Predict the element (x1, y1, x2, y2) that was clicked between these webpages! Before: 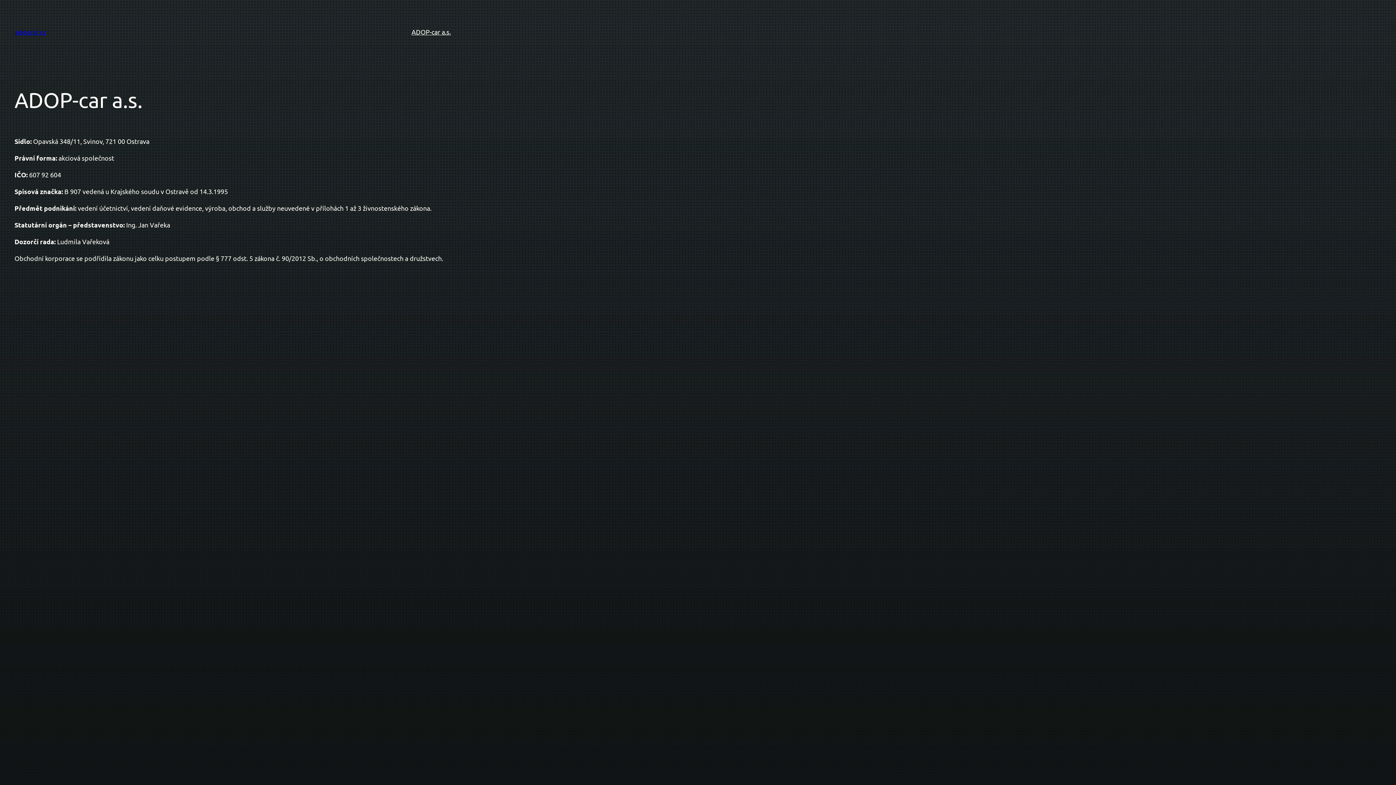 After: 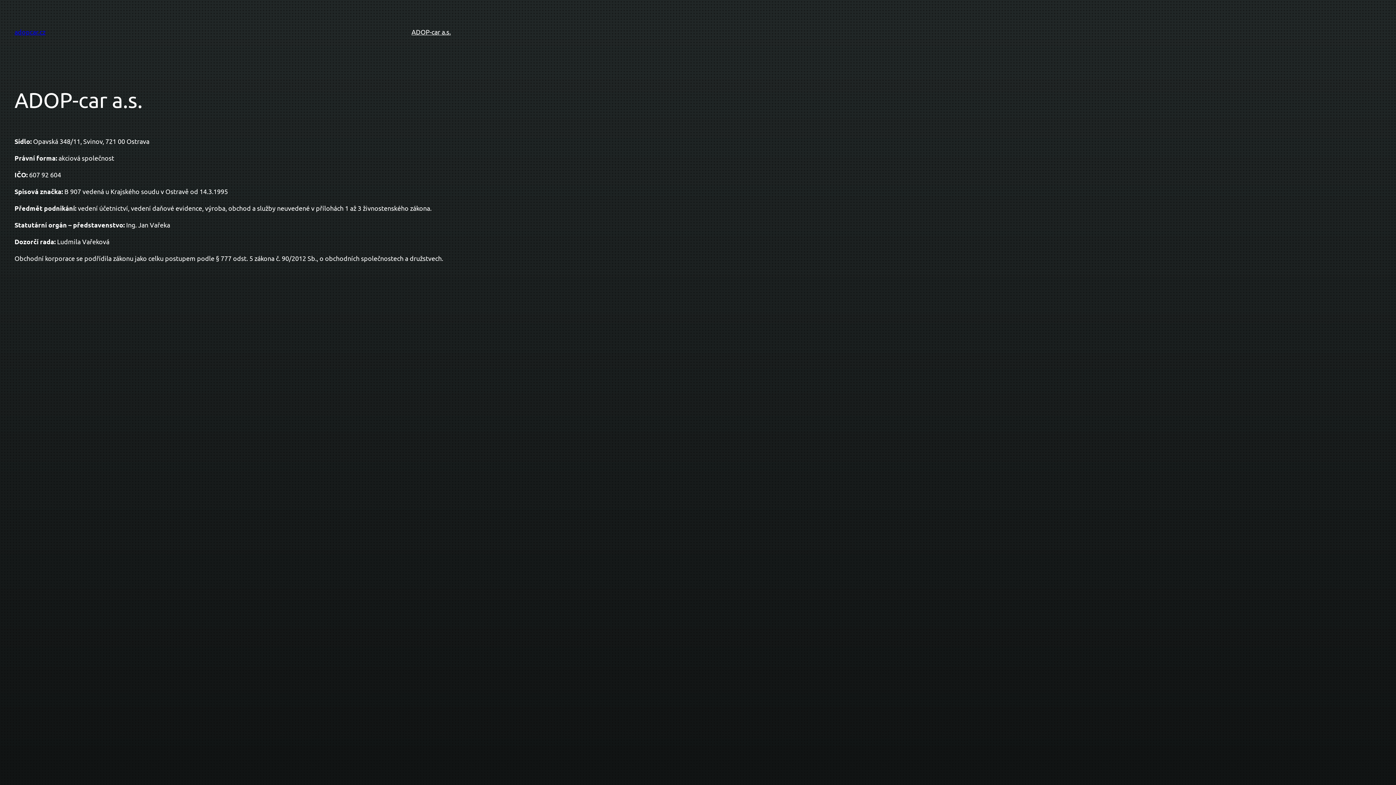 Action: label: ADOP-car a.s. bbox: (411, 26, 450, 37)